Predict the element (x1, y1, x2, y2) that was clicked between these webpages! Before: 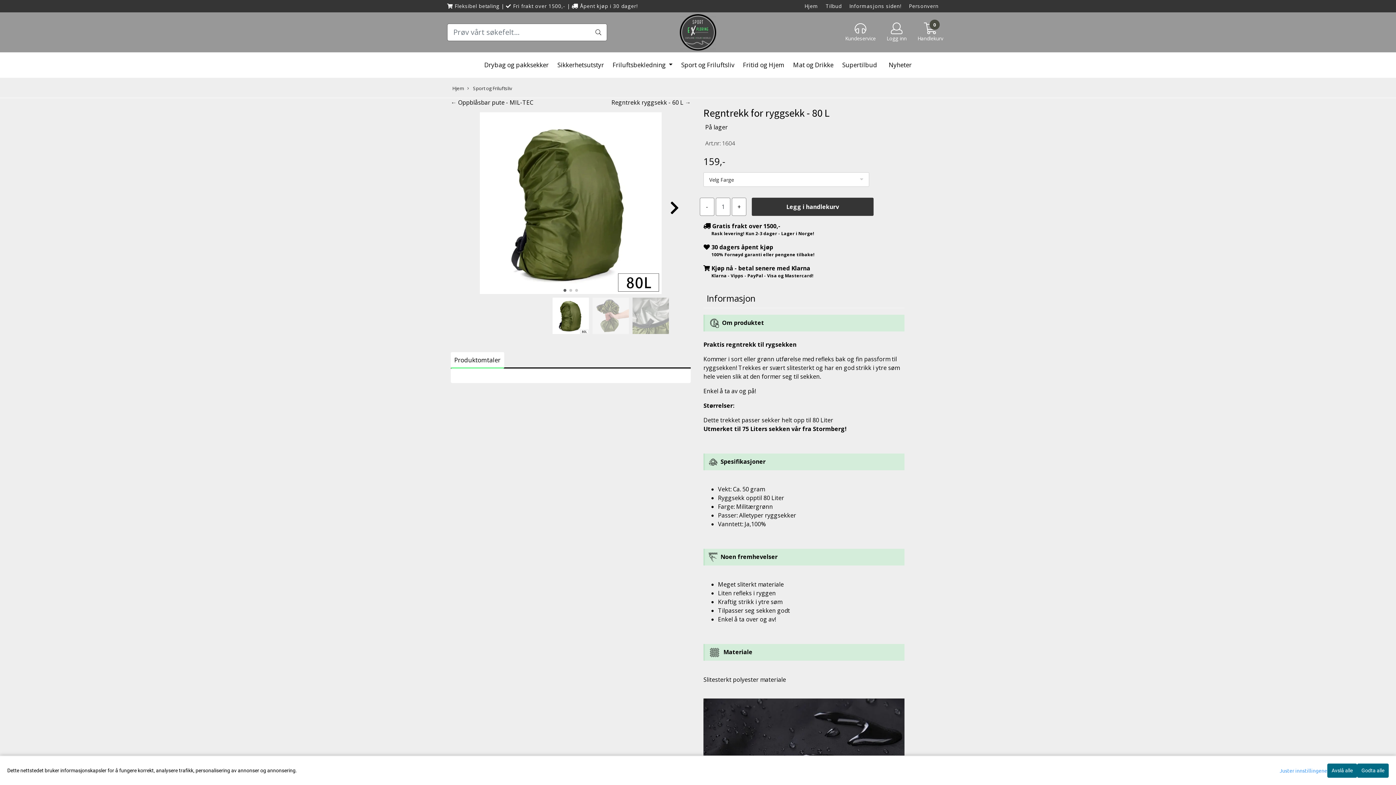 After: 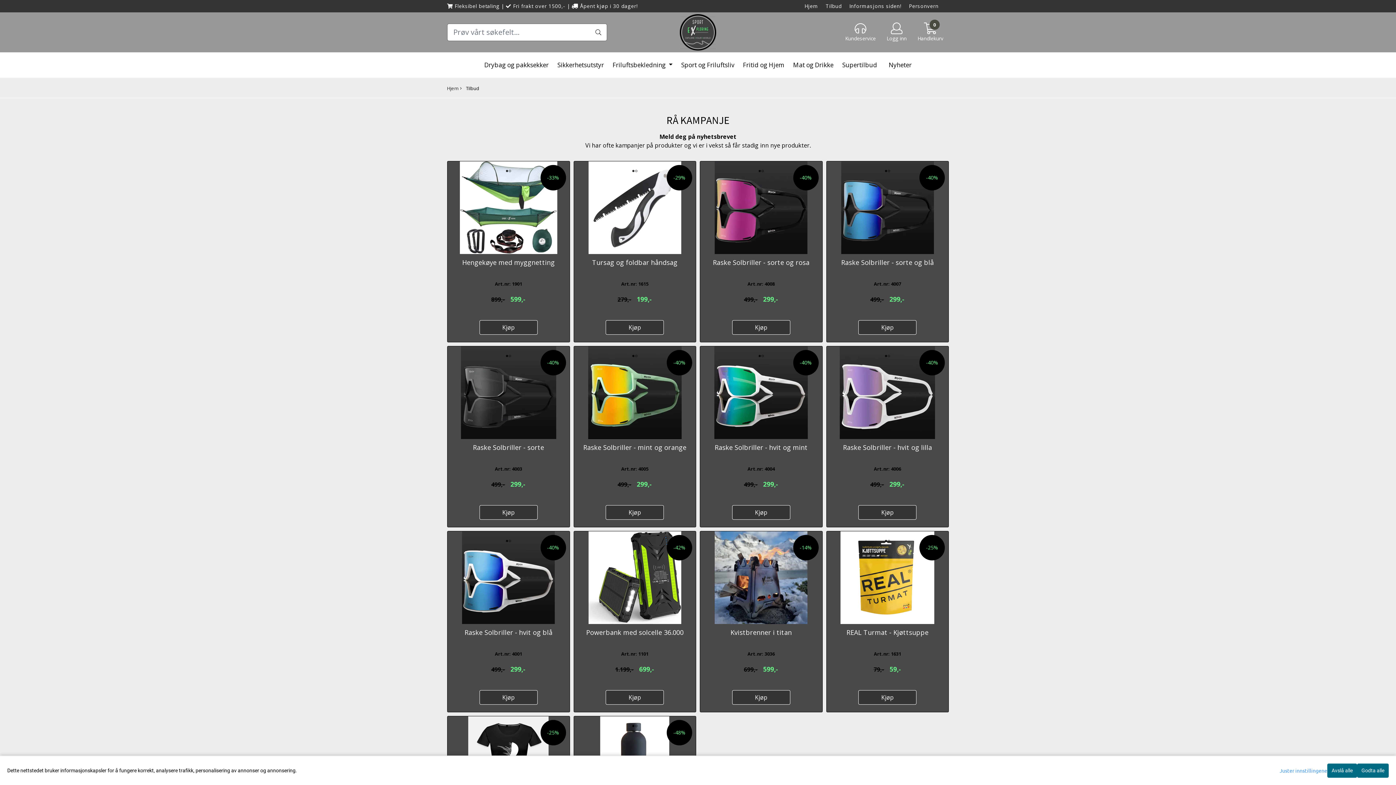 Action: label: Tilbud bbox: (825, 2, 841, 9)